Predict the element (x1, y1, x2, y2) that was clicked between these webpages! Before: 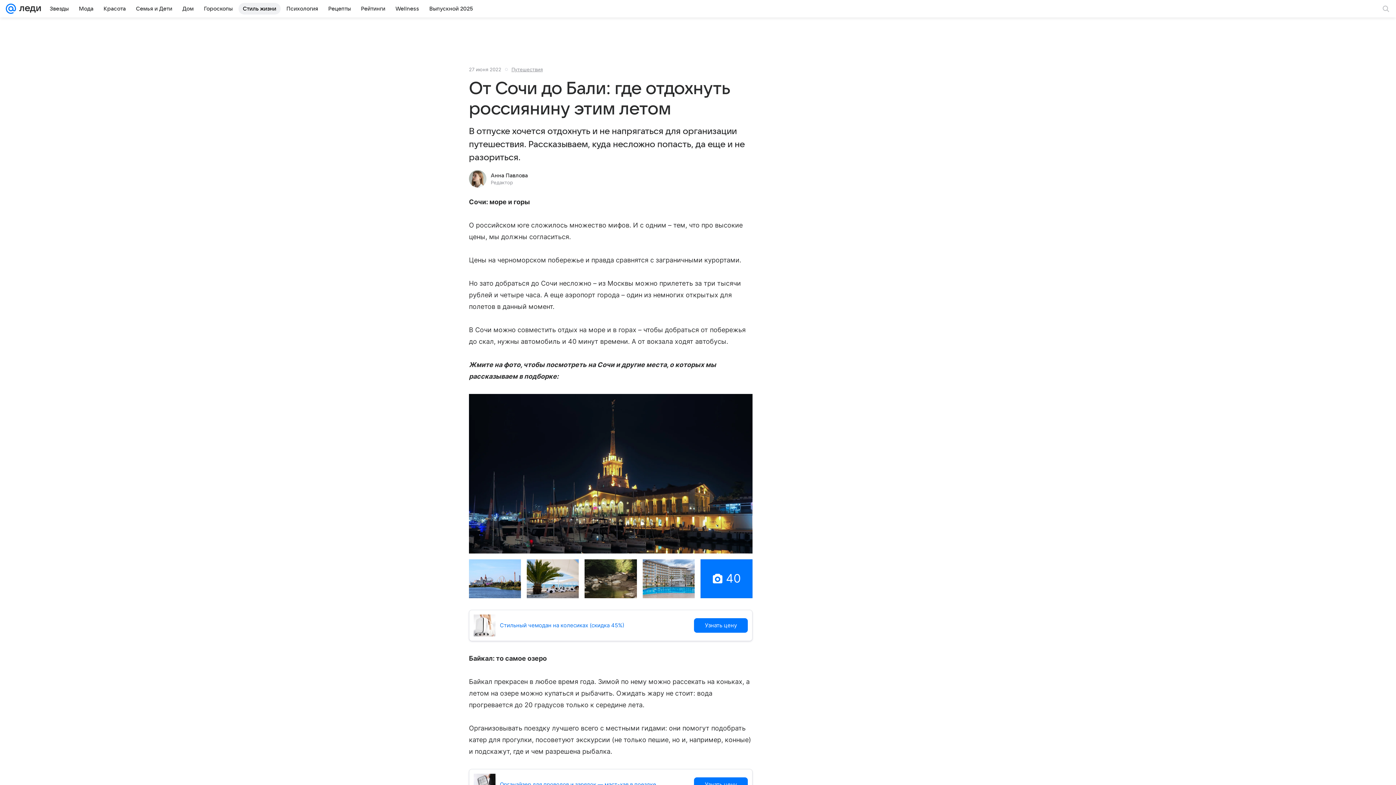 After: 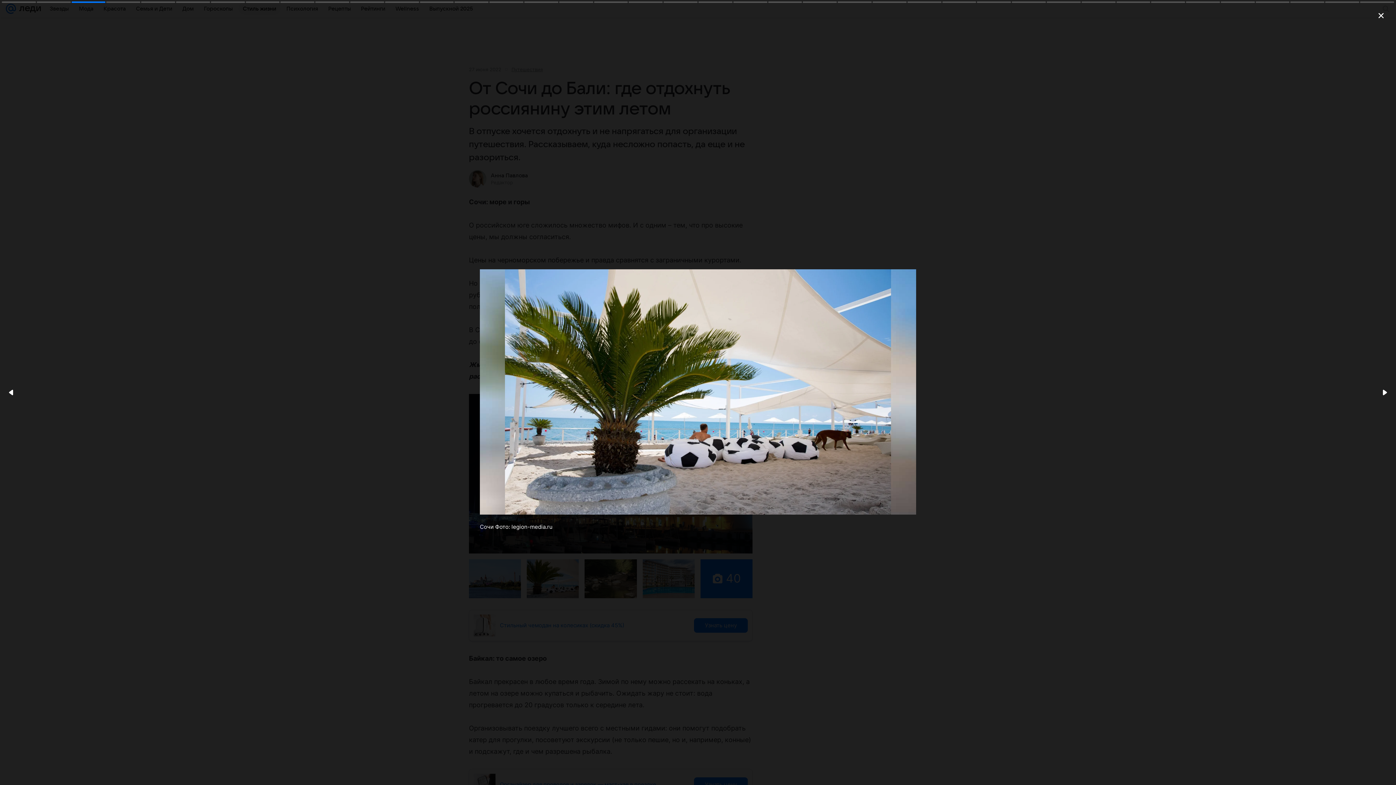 Action: bbox: (526, 559, 579, 598)